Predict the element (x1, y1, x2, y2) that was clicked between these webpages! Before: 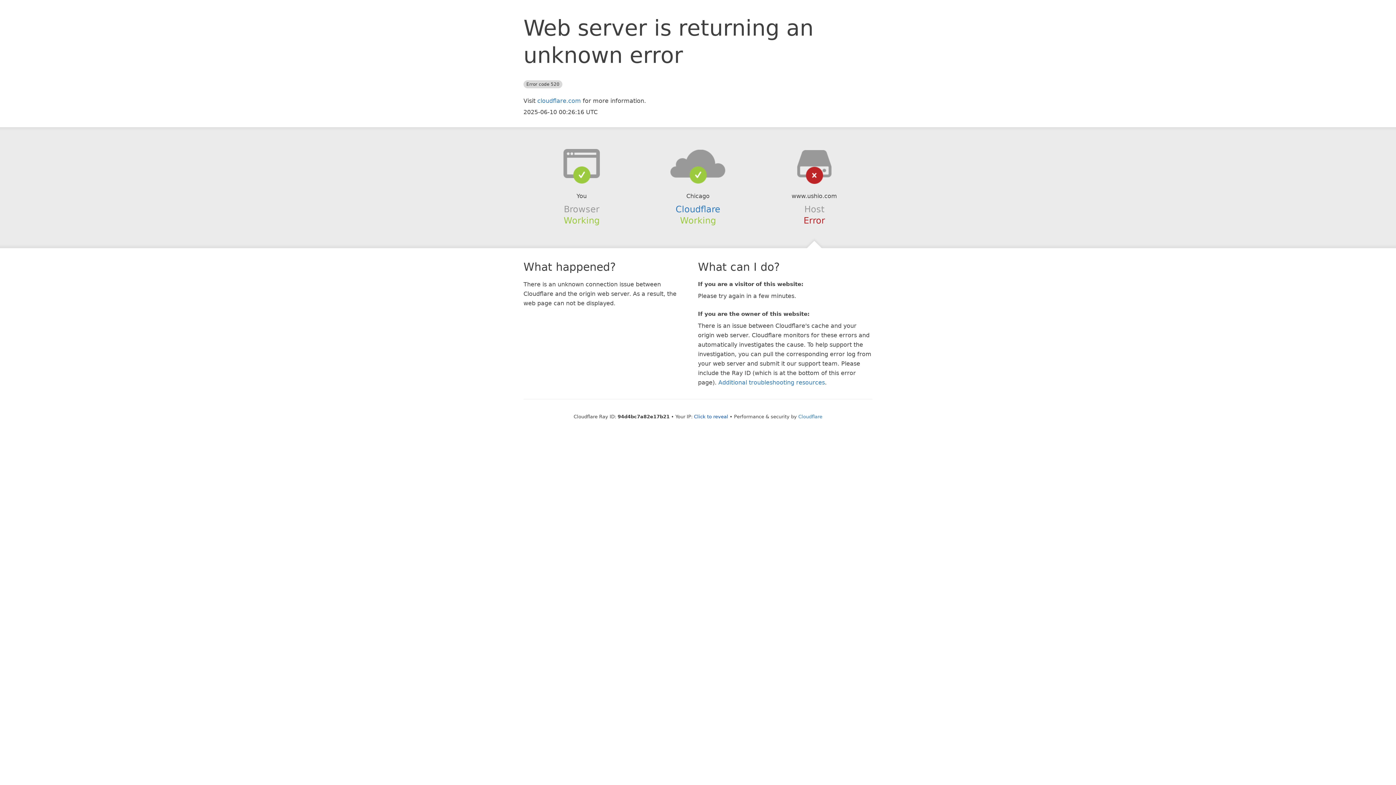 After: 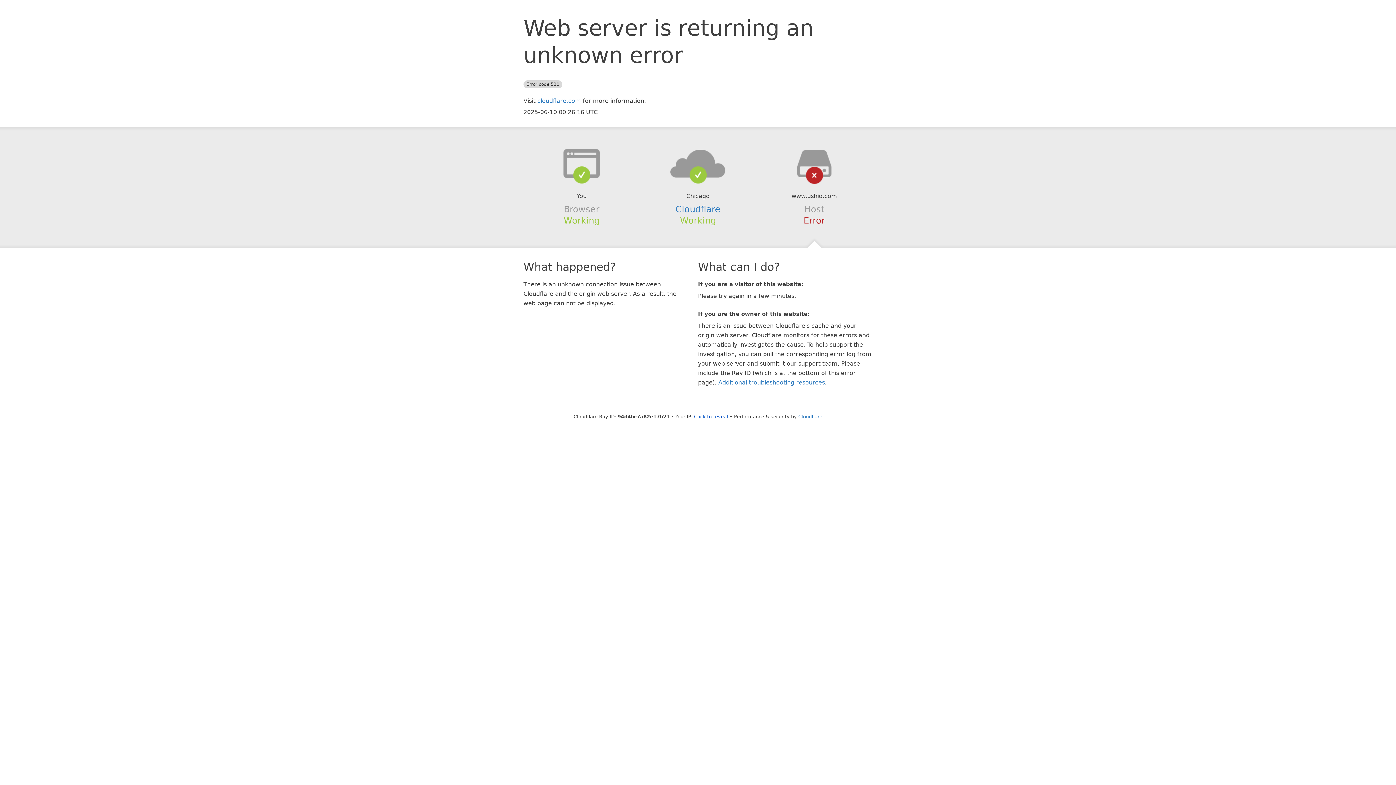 Action: bbox: (639, 148, 756, 178)